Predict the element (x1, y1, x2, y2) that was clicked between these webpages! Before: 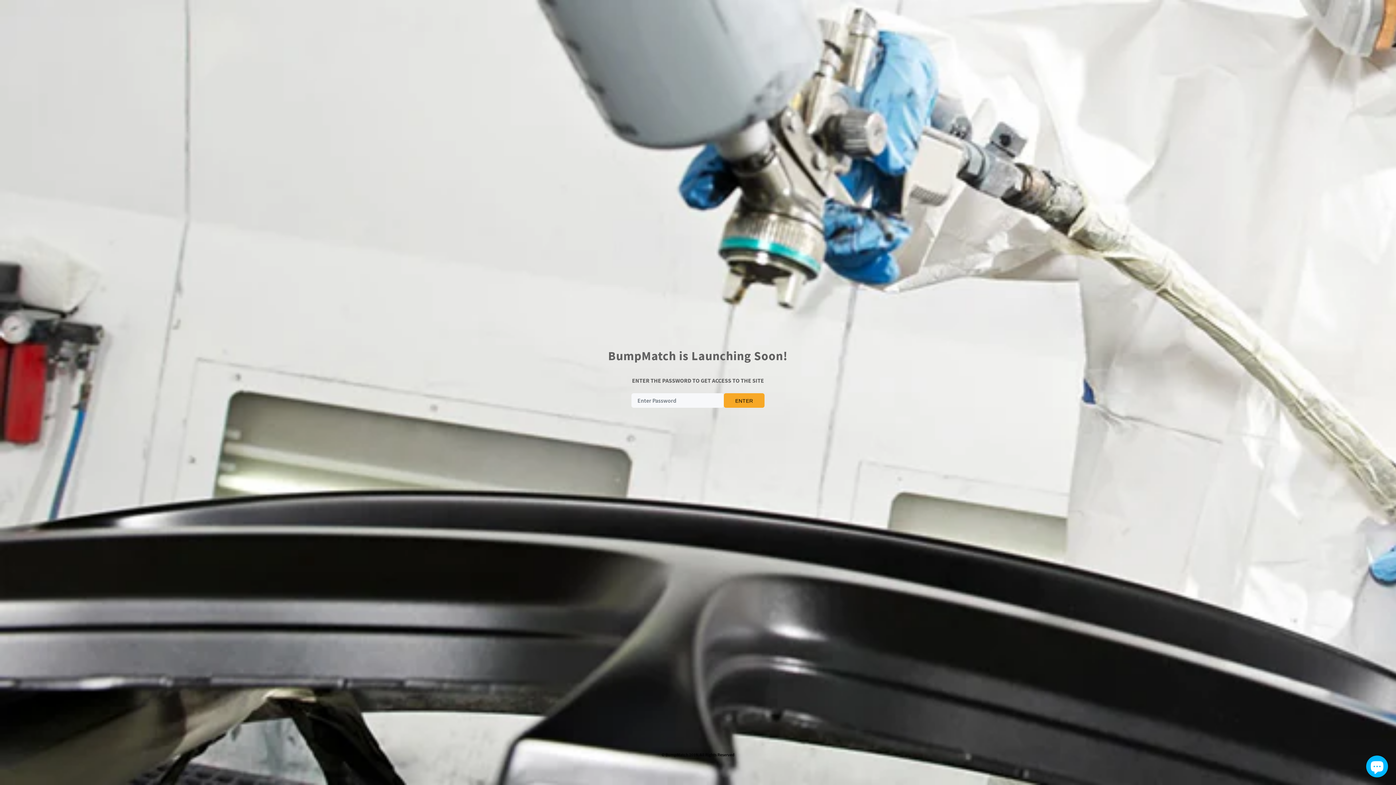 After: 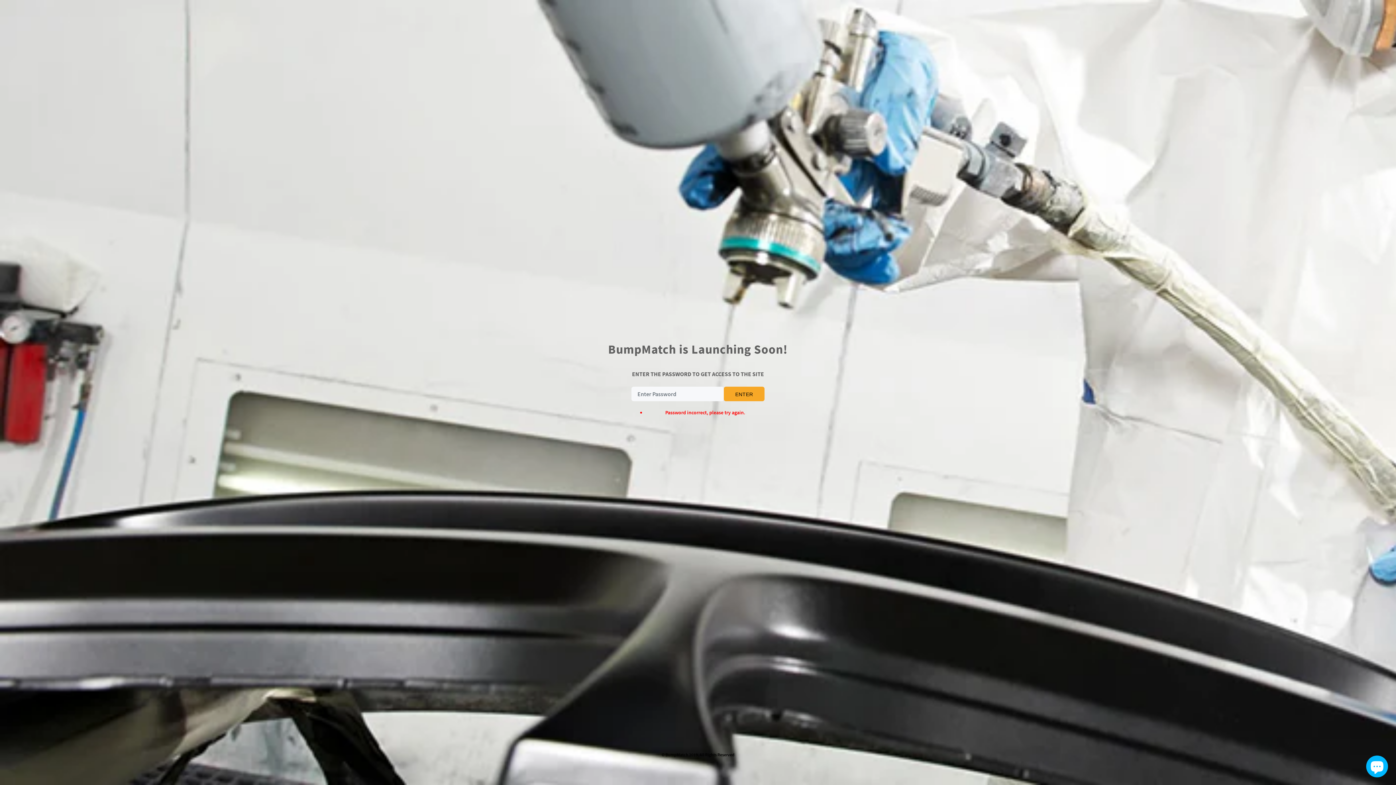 Action: label: ENTER bbox: (724, 393, 764, 407)